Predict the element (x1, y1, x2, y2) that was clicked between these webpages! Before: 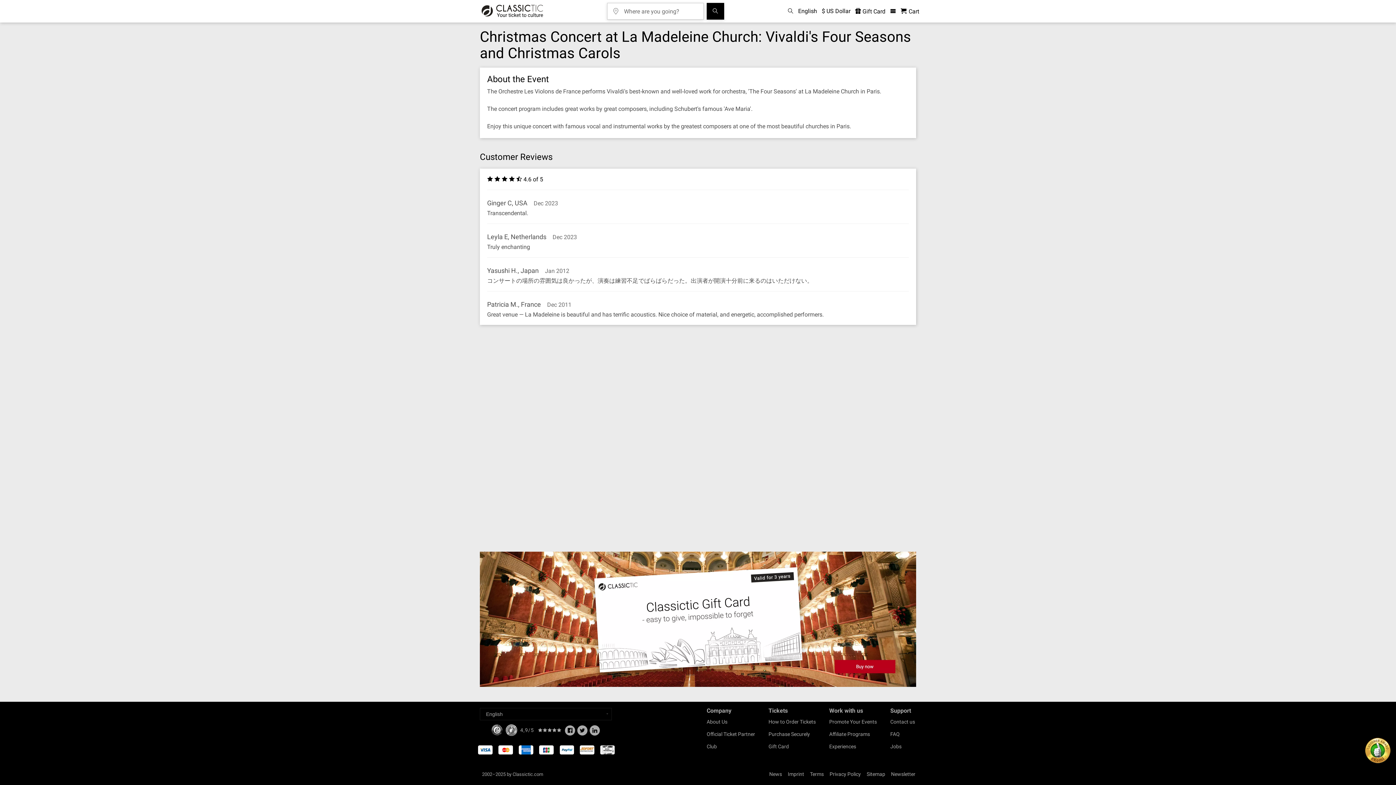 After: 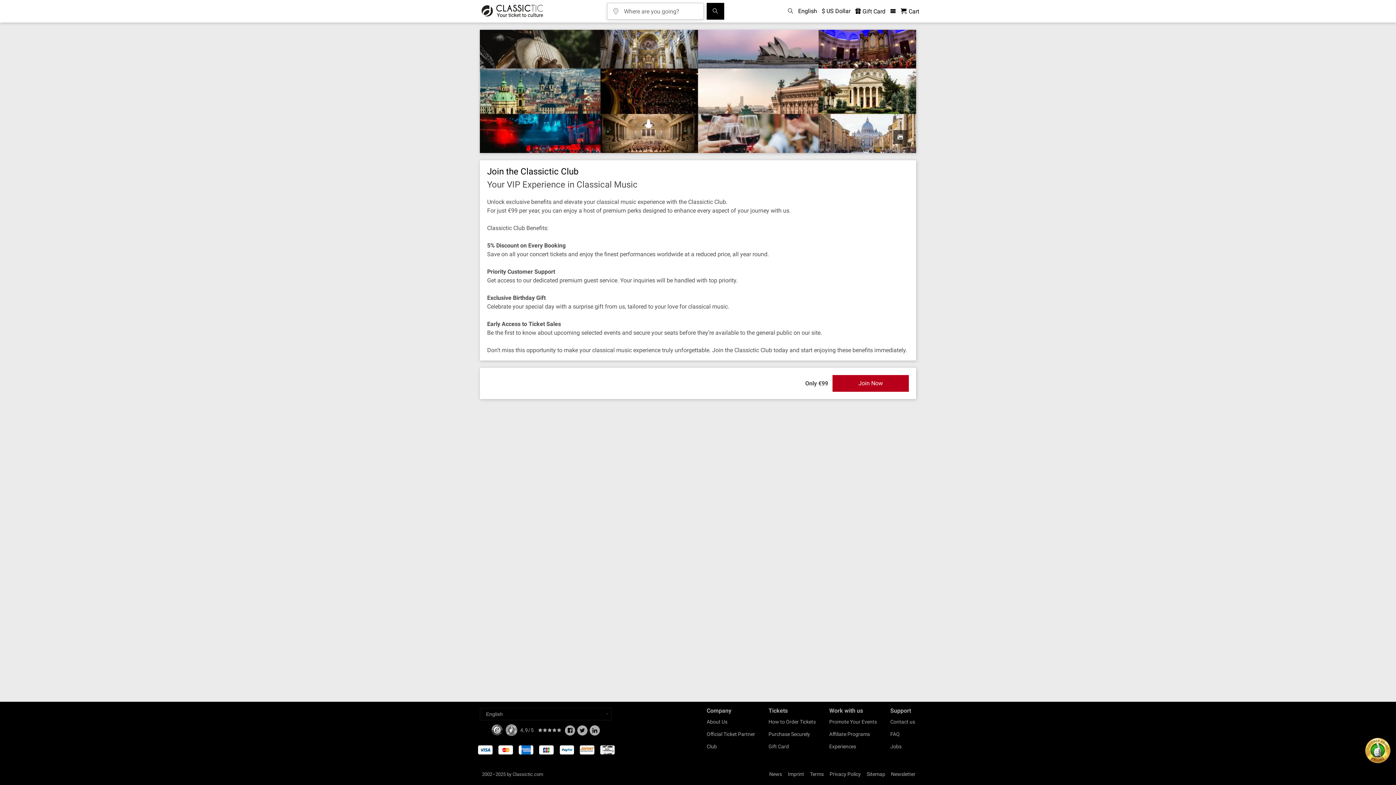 Action: bbox: (706, 744, 717, 749) label: Club